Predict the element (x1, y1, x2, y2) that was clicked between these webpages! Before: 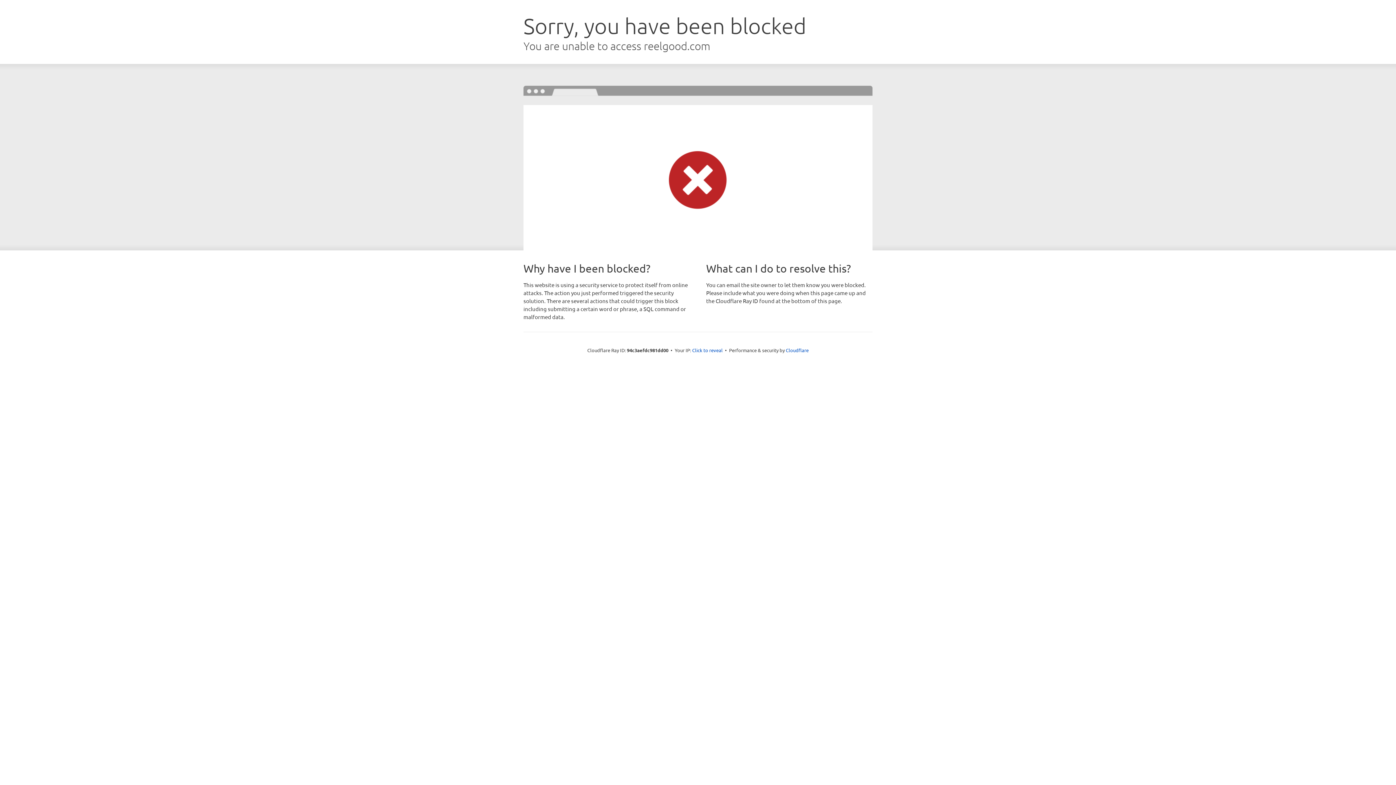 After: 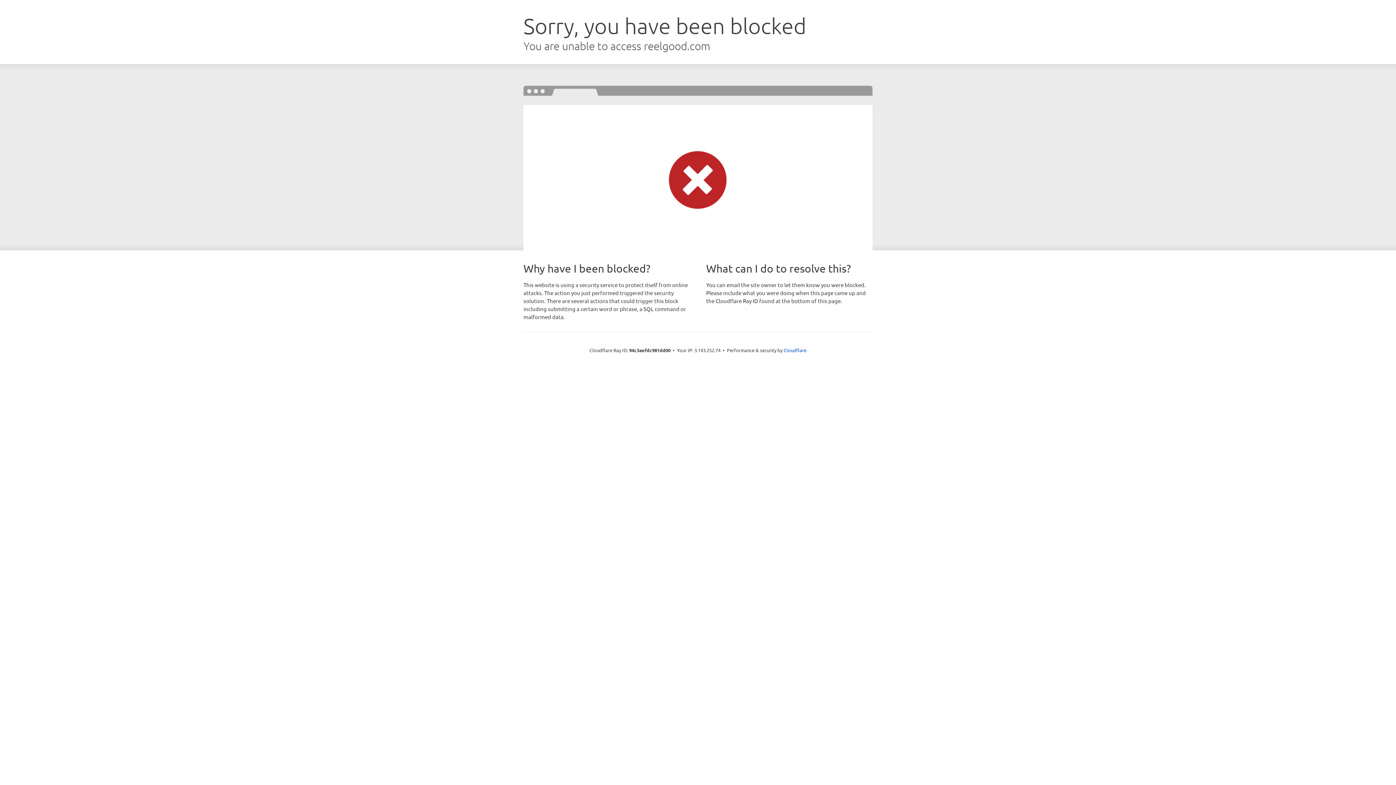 Action: bbox: (692, 346, 722, 353) label: Click to reveal